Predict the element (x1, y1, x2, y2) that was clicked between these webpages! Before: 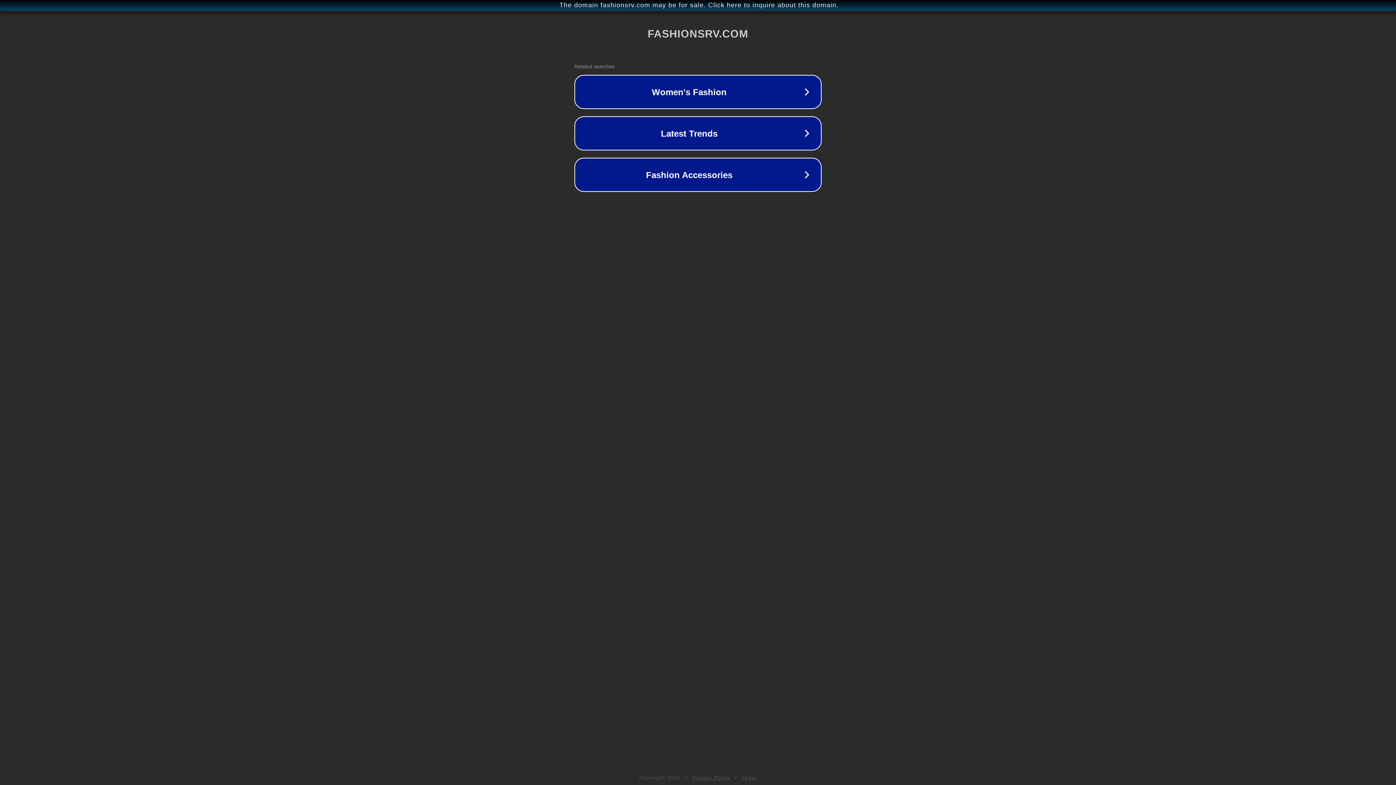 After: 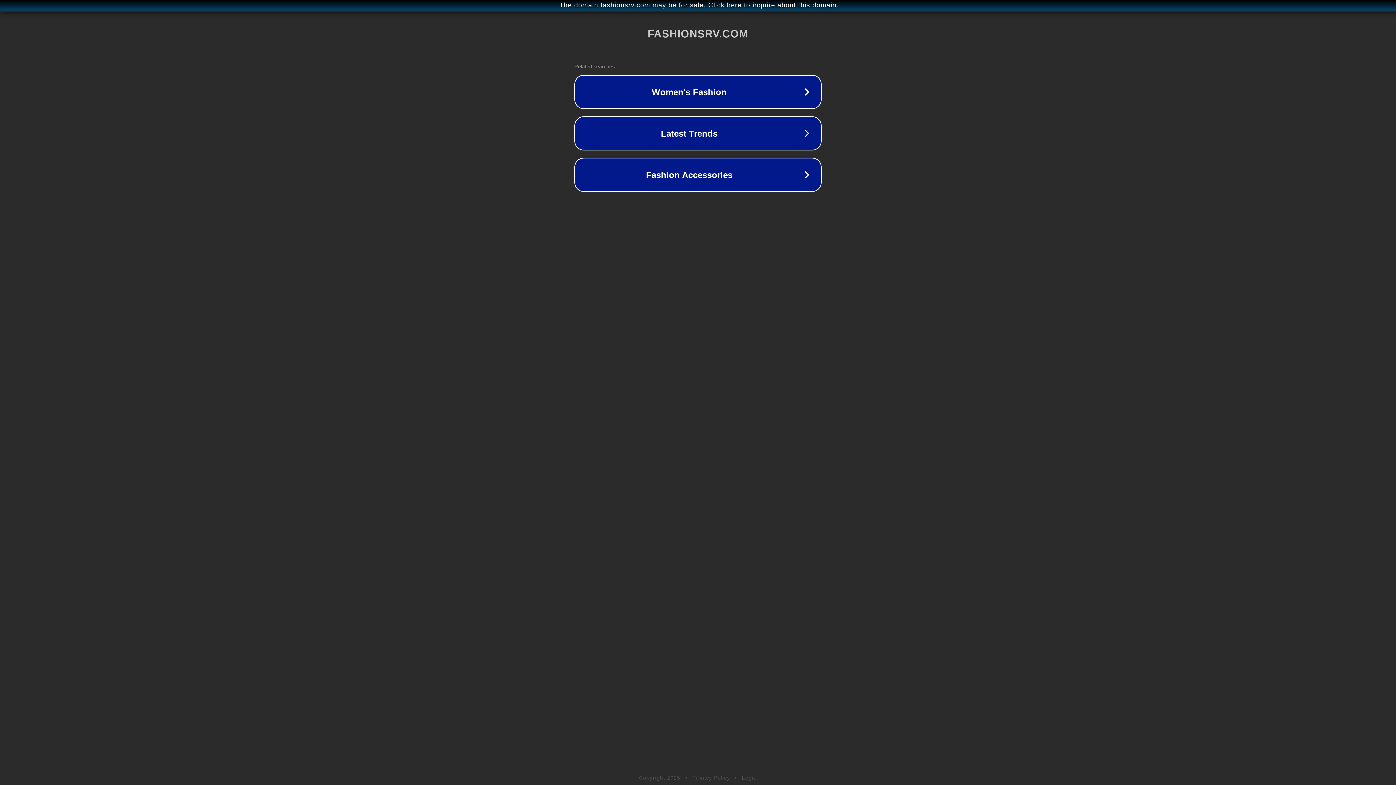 Action: bbox: (692, 775, 730, 781) label: Privacy Policy